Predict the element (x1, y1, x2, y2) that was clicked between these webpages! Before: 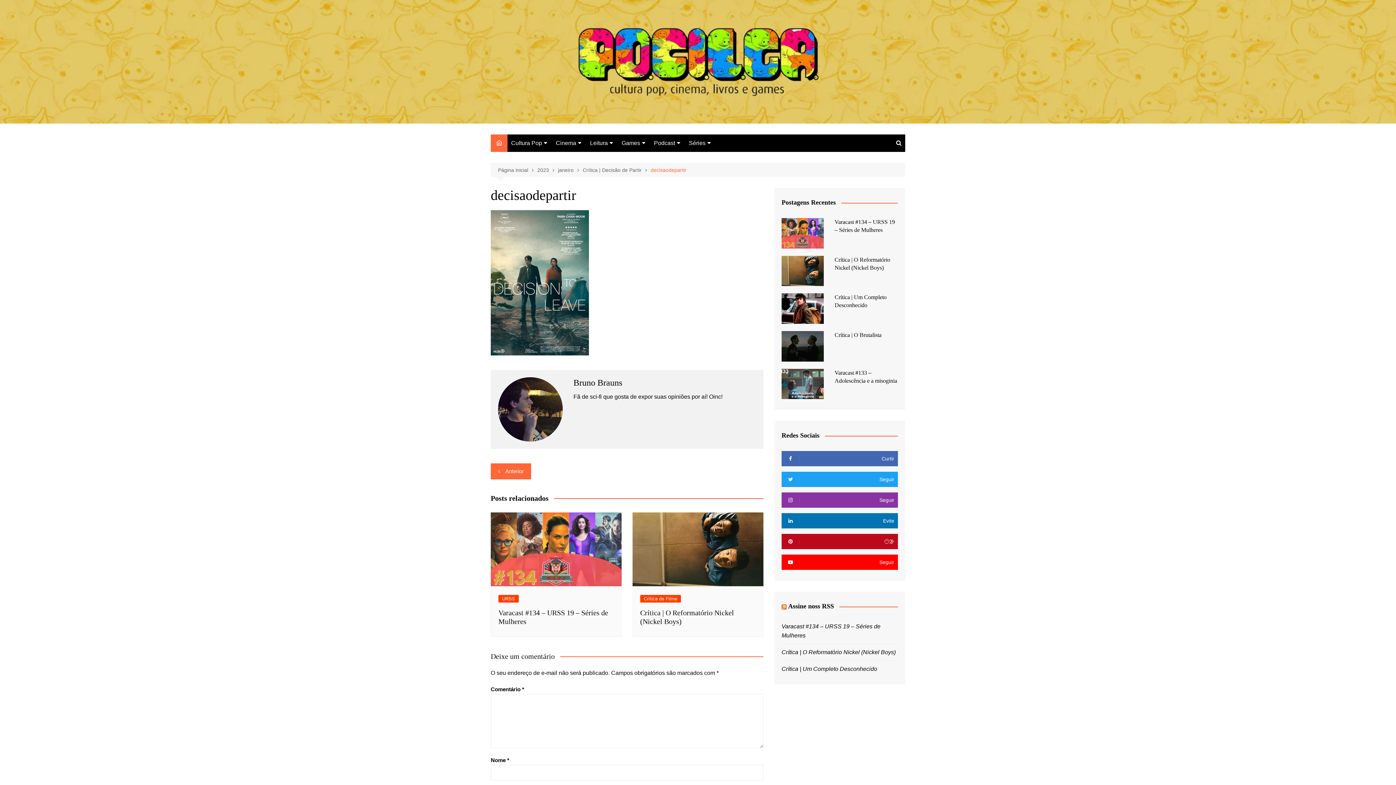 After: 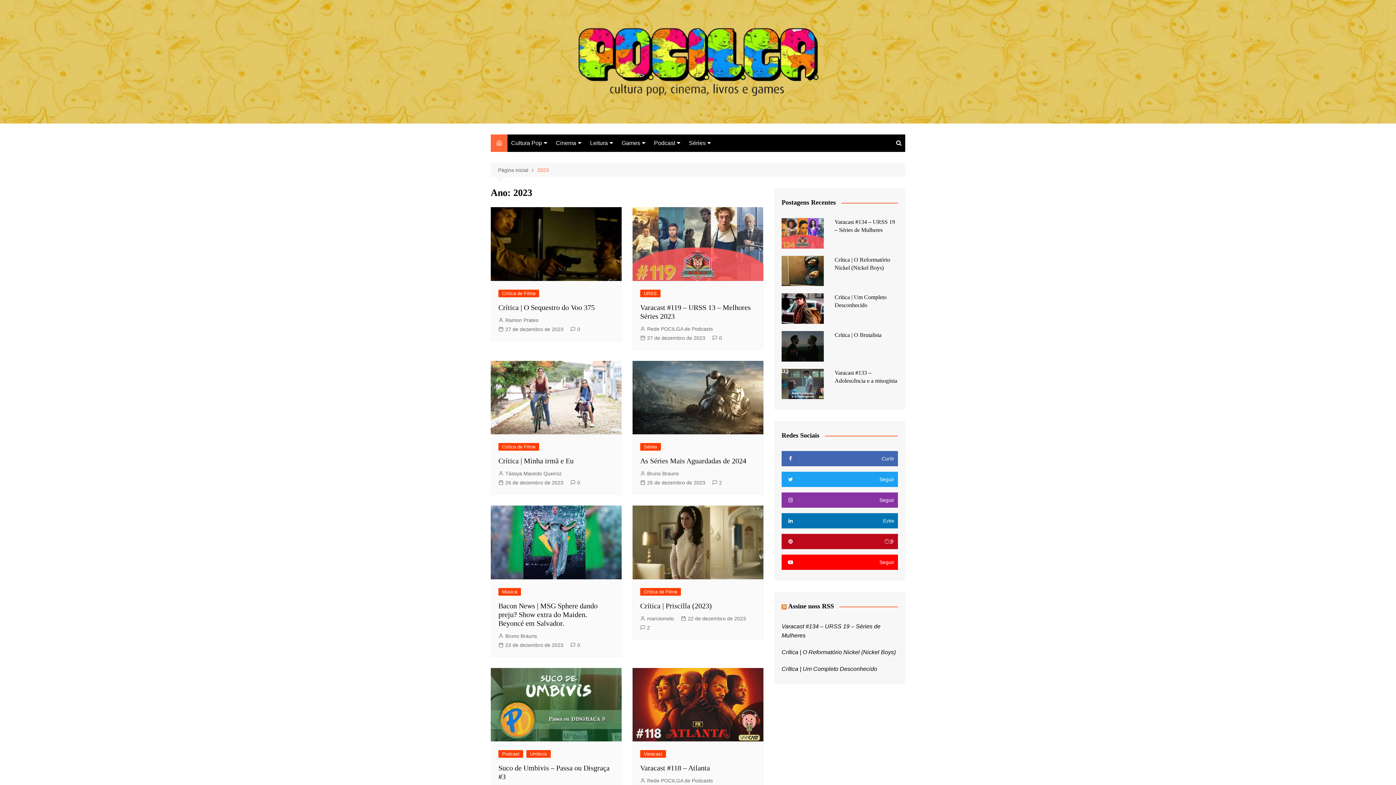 Action: bbox: (537, 166, 558, 174) label: 2023